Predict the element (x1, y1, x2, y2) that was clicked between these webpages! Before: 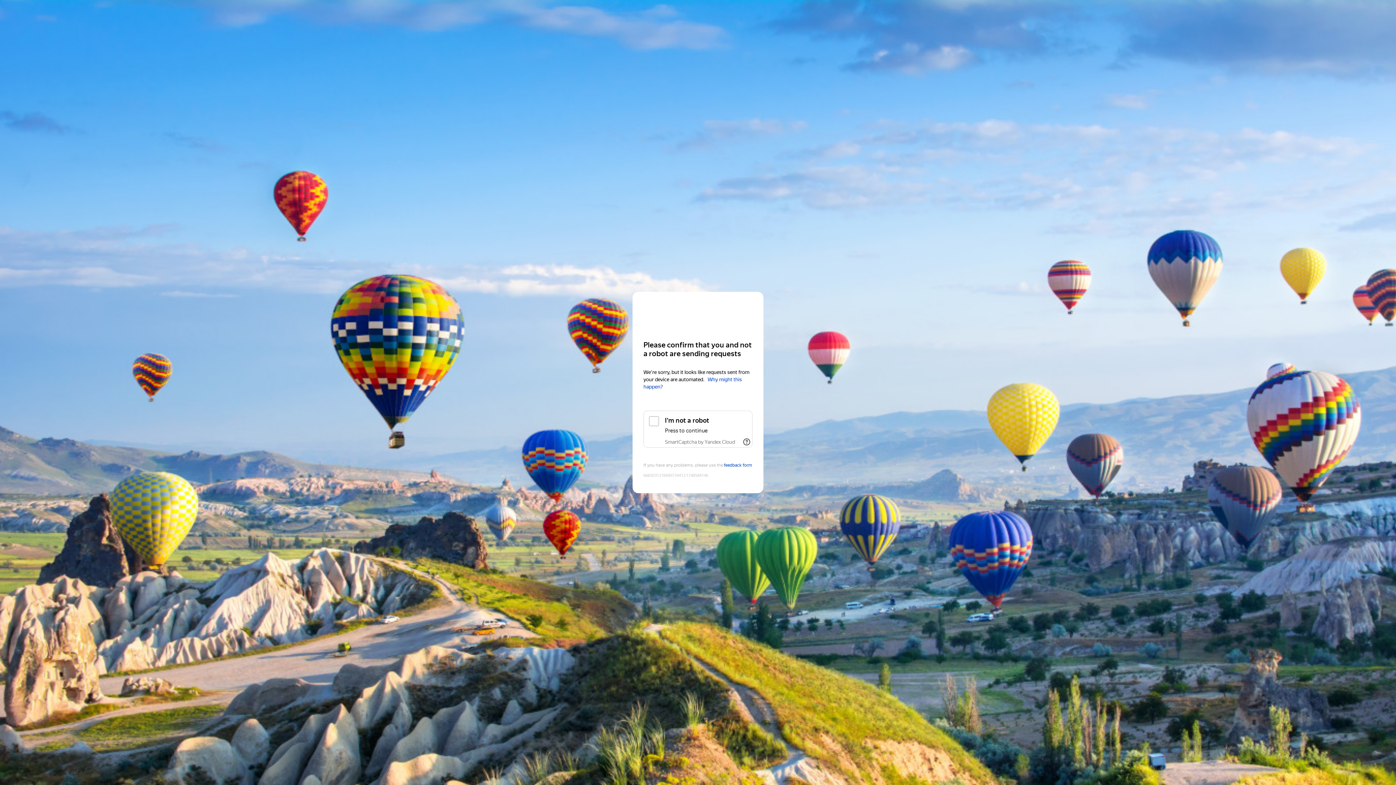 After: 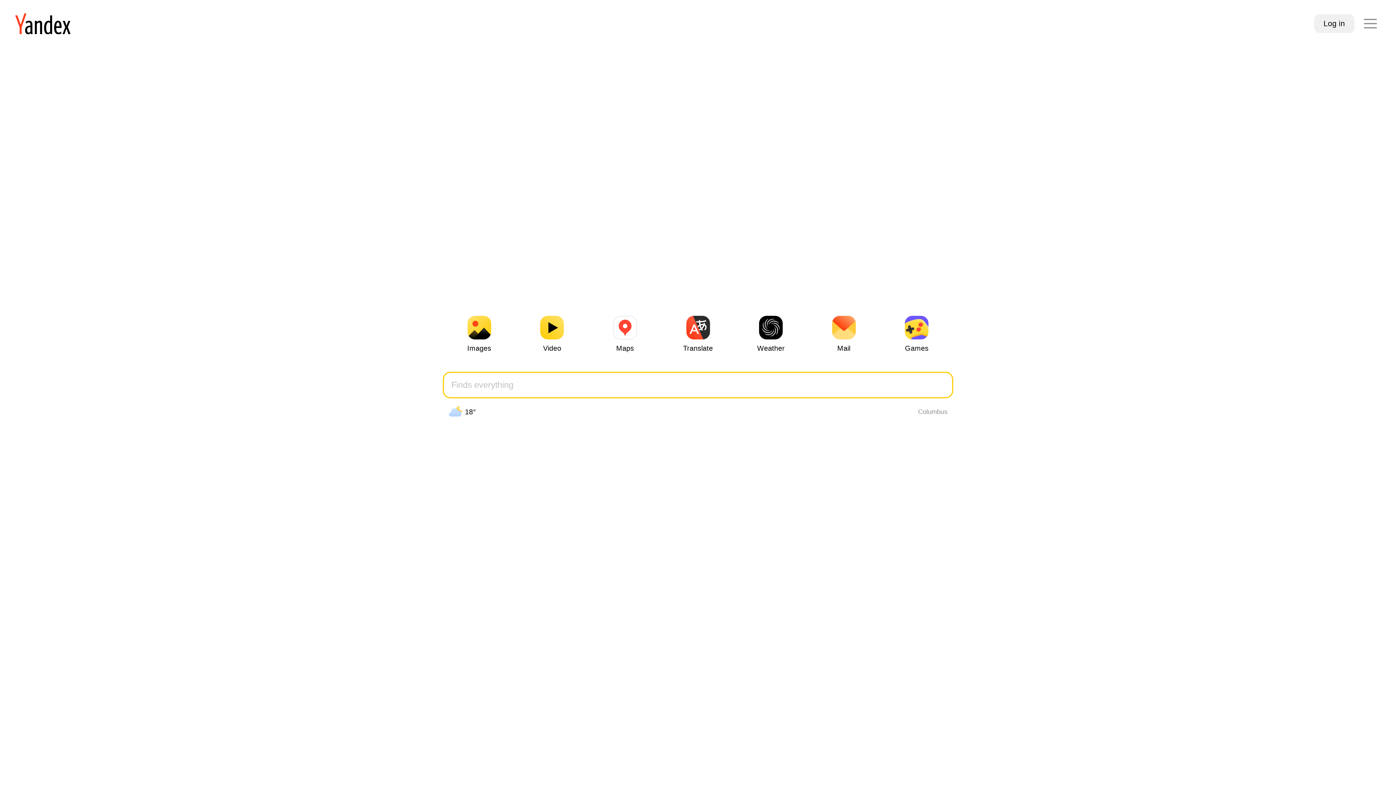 Action: bbox: (643, 306, 752, 319) label: Yandex